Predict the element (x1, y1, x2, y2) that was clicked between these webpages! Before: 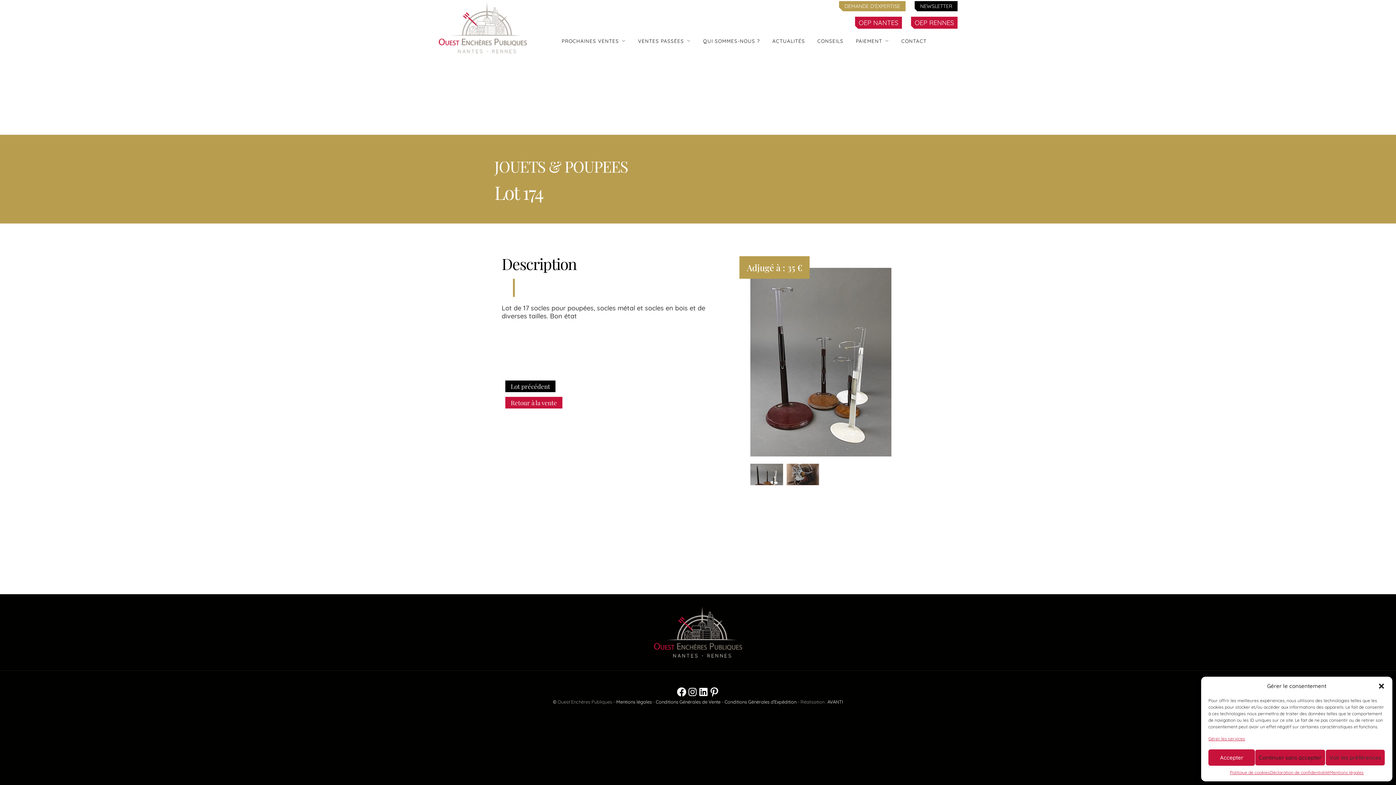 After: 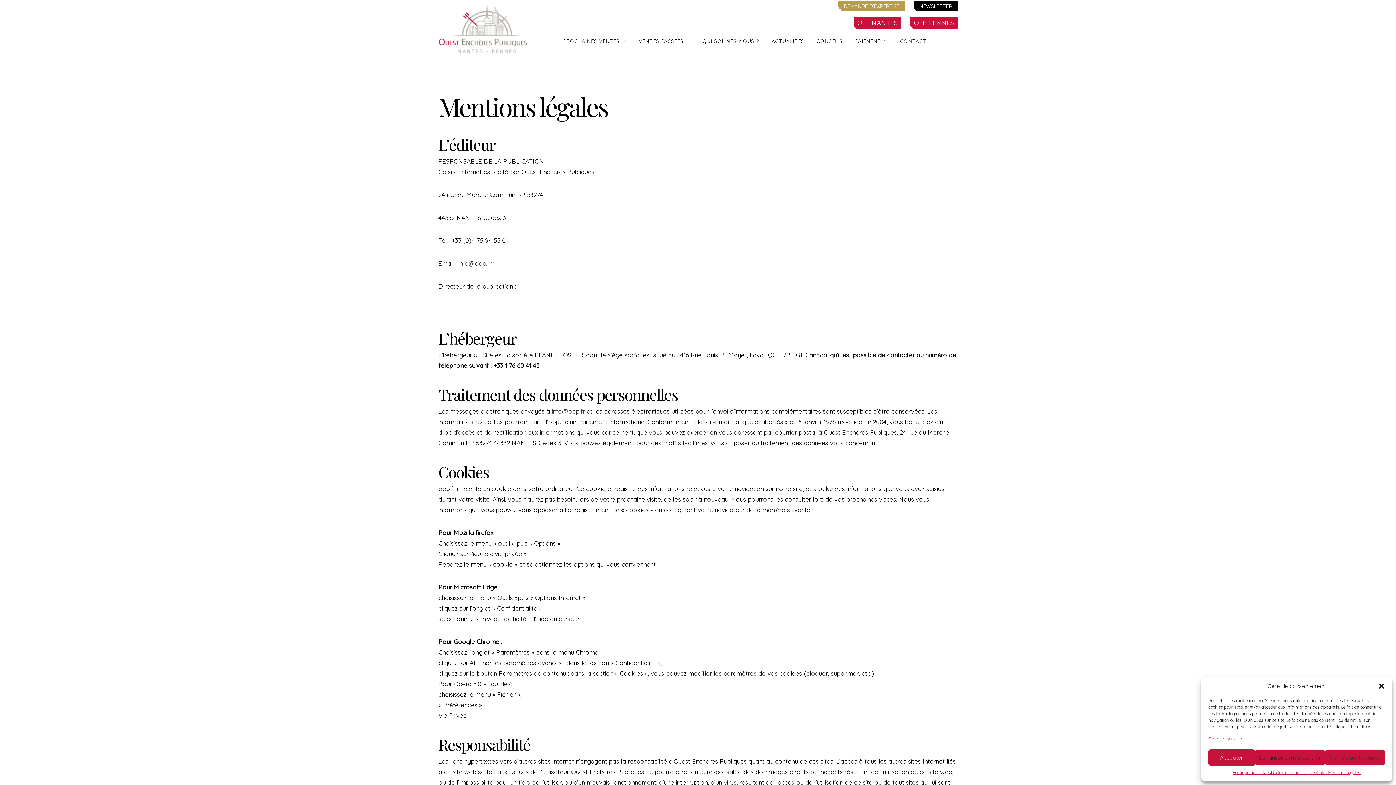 Action: bbox: (616, 699, 652, 705) label: Mentions légales